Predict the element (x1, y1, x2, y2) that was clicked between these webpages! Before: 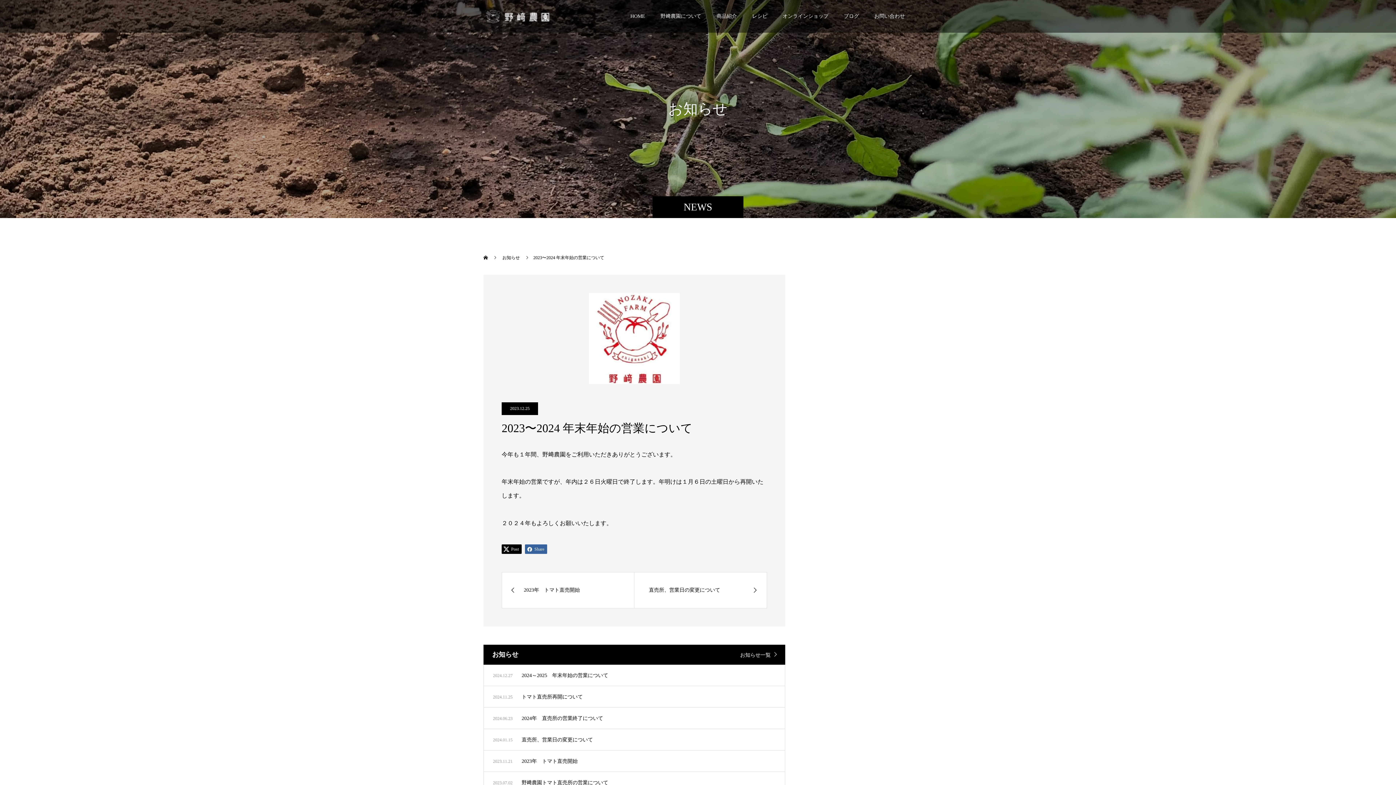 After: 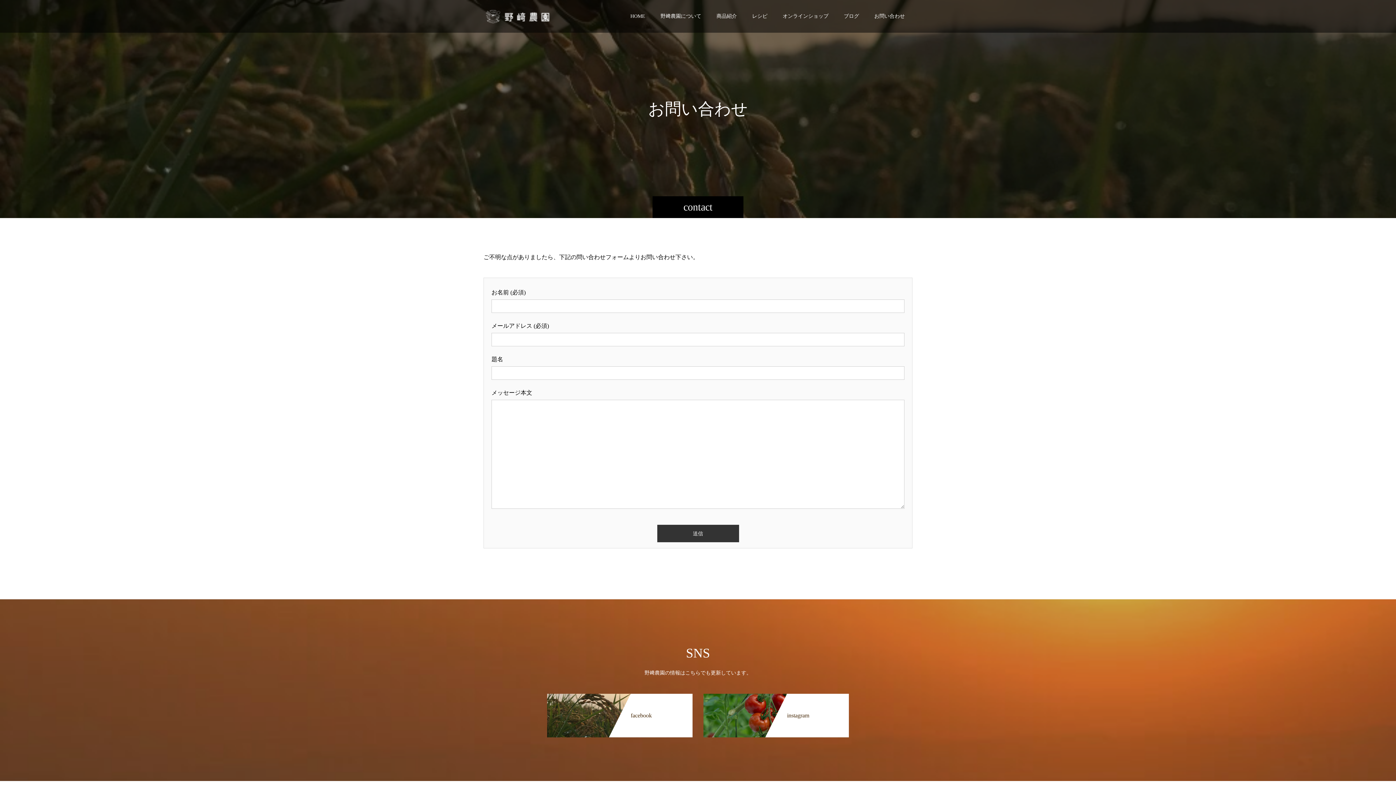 Action: bbox: (866, 0, 912, 32) label: お問い合わせ